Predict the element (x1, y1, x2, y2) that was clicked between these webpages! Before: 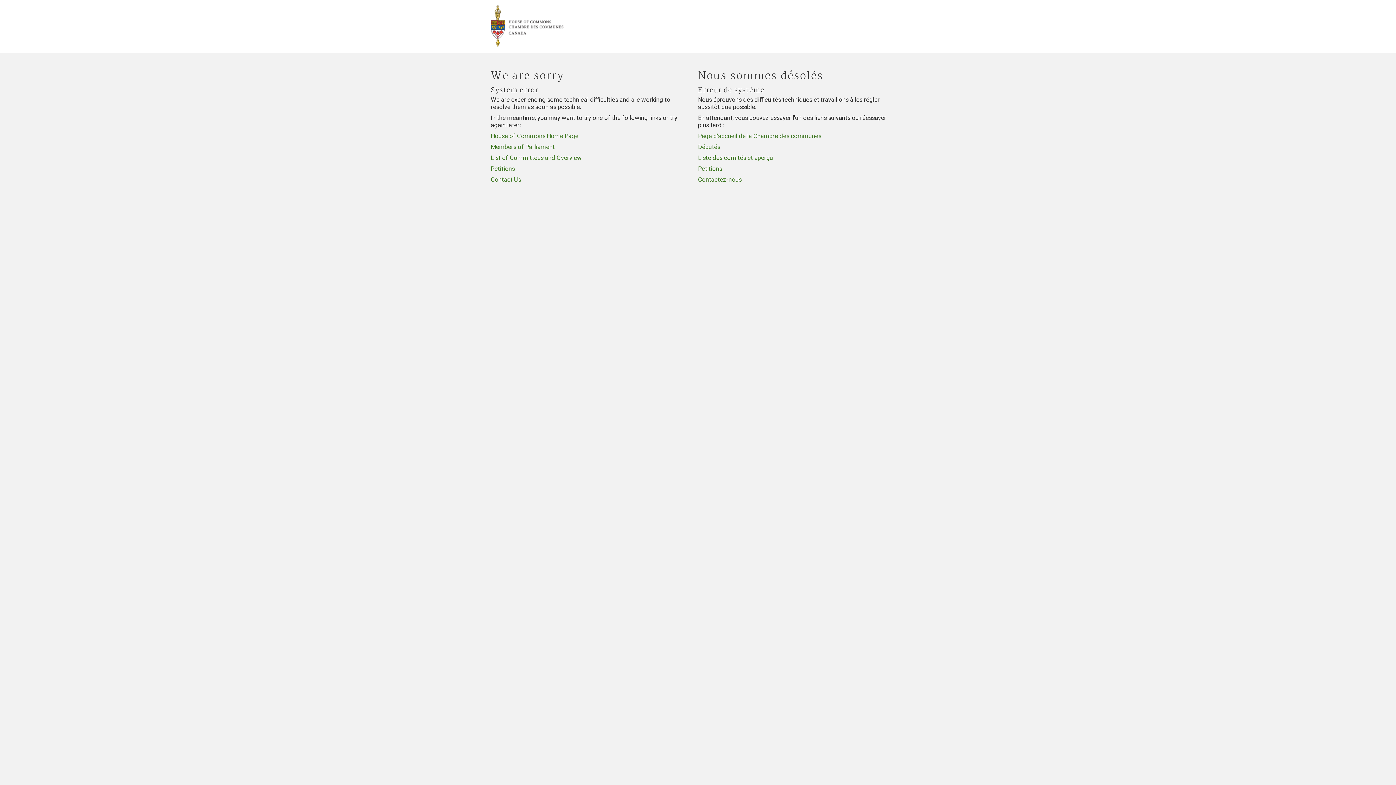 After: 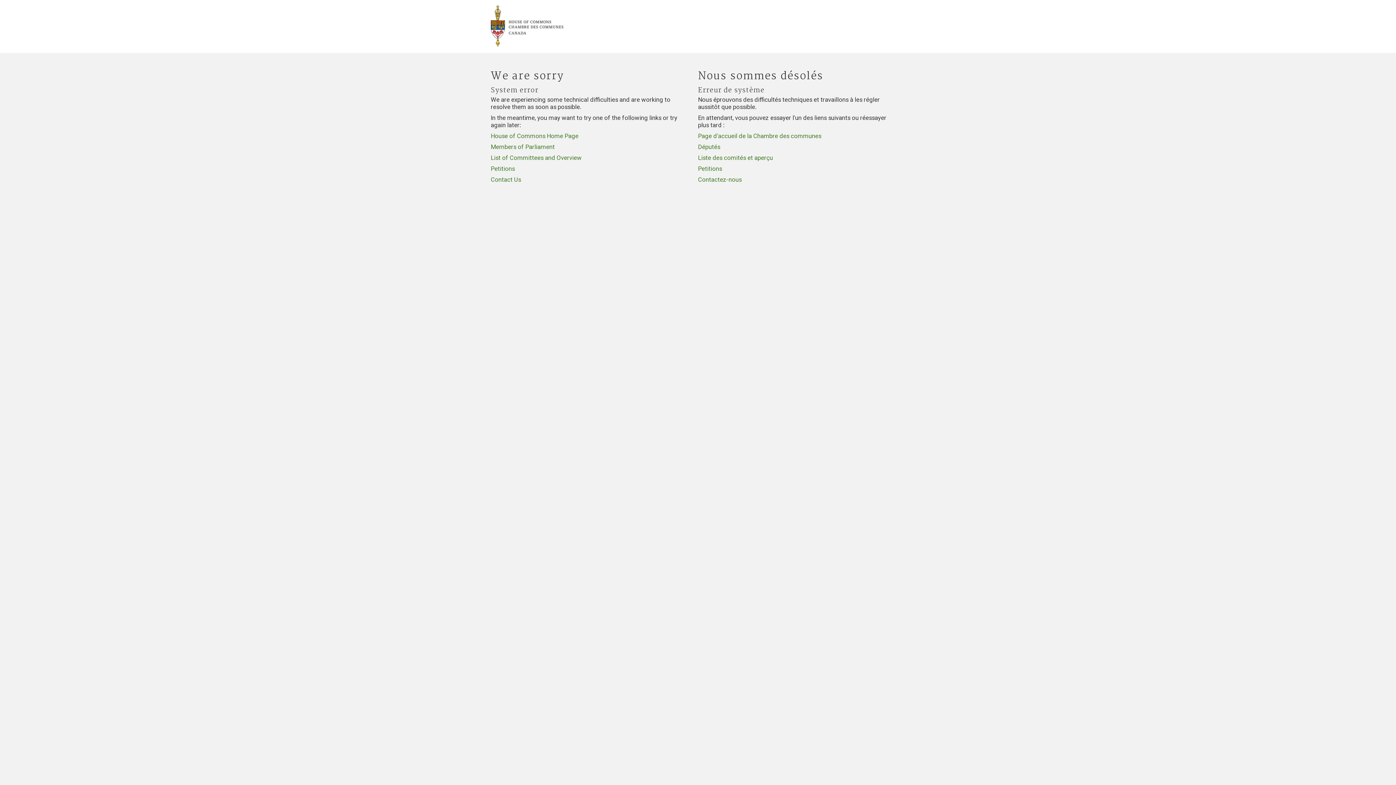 Action: bbox: (698, 154, 773, 161) label: Liste des comités et aperçu